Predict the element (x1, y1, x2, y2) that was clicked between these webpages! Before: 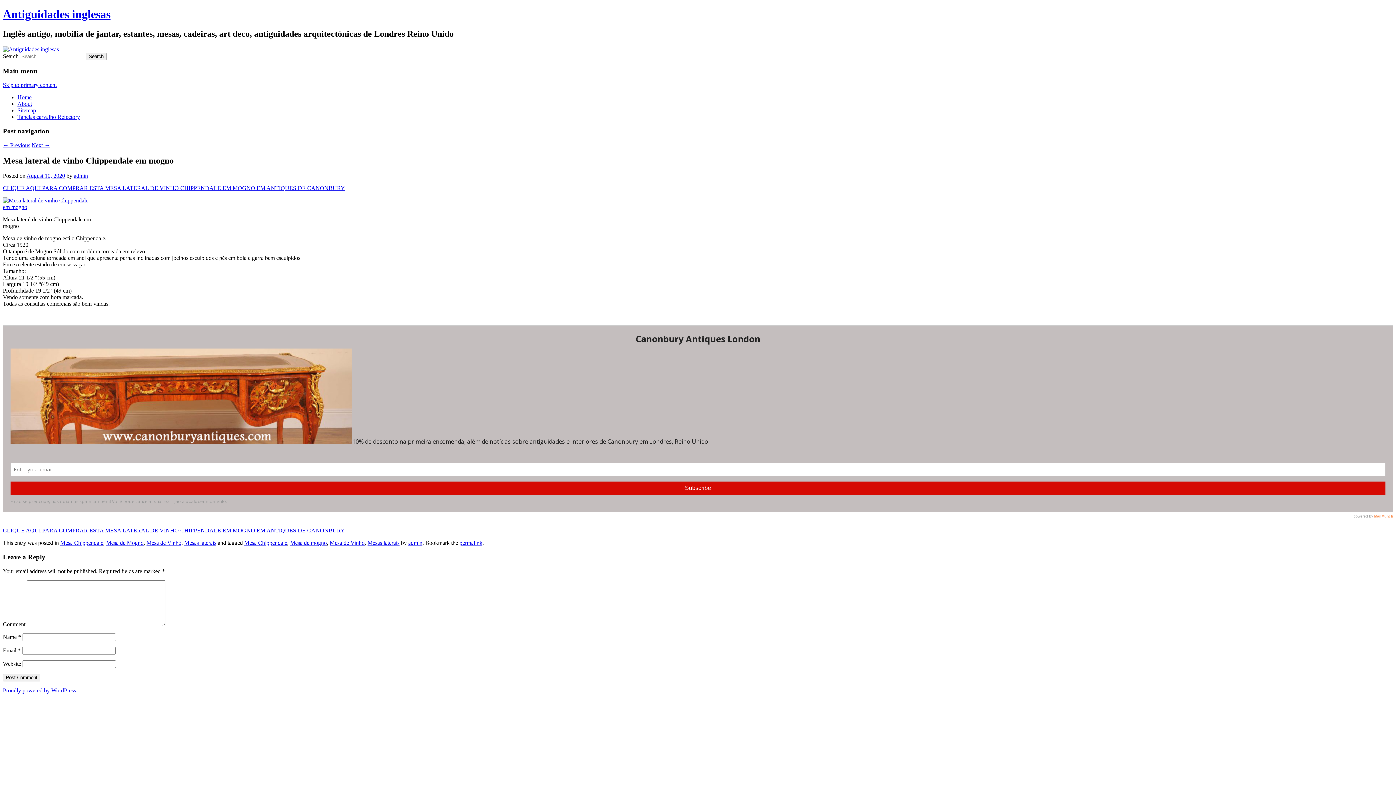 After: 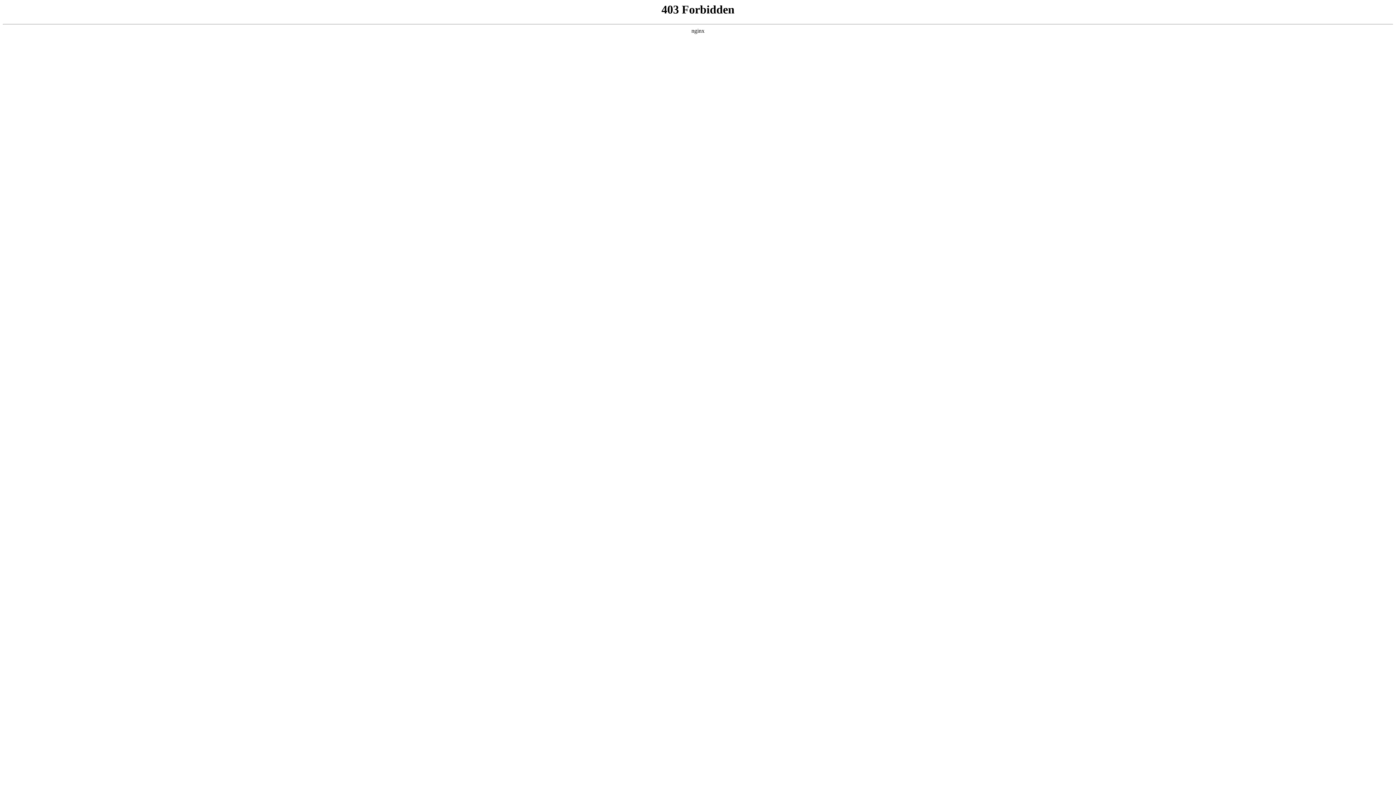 Action: bbox: (2, 687, 76, 693) label: Proudly powered by WordPress